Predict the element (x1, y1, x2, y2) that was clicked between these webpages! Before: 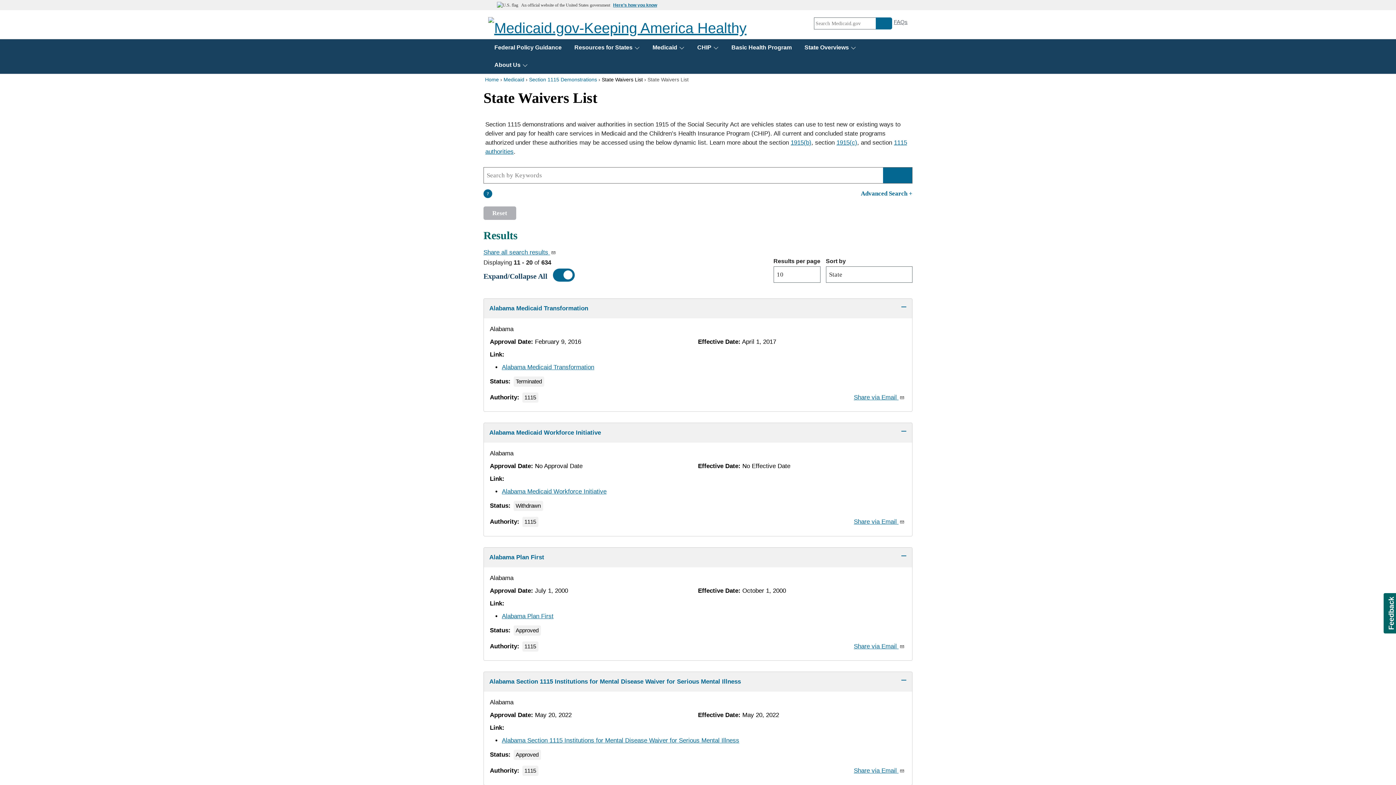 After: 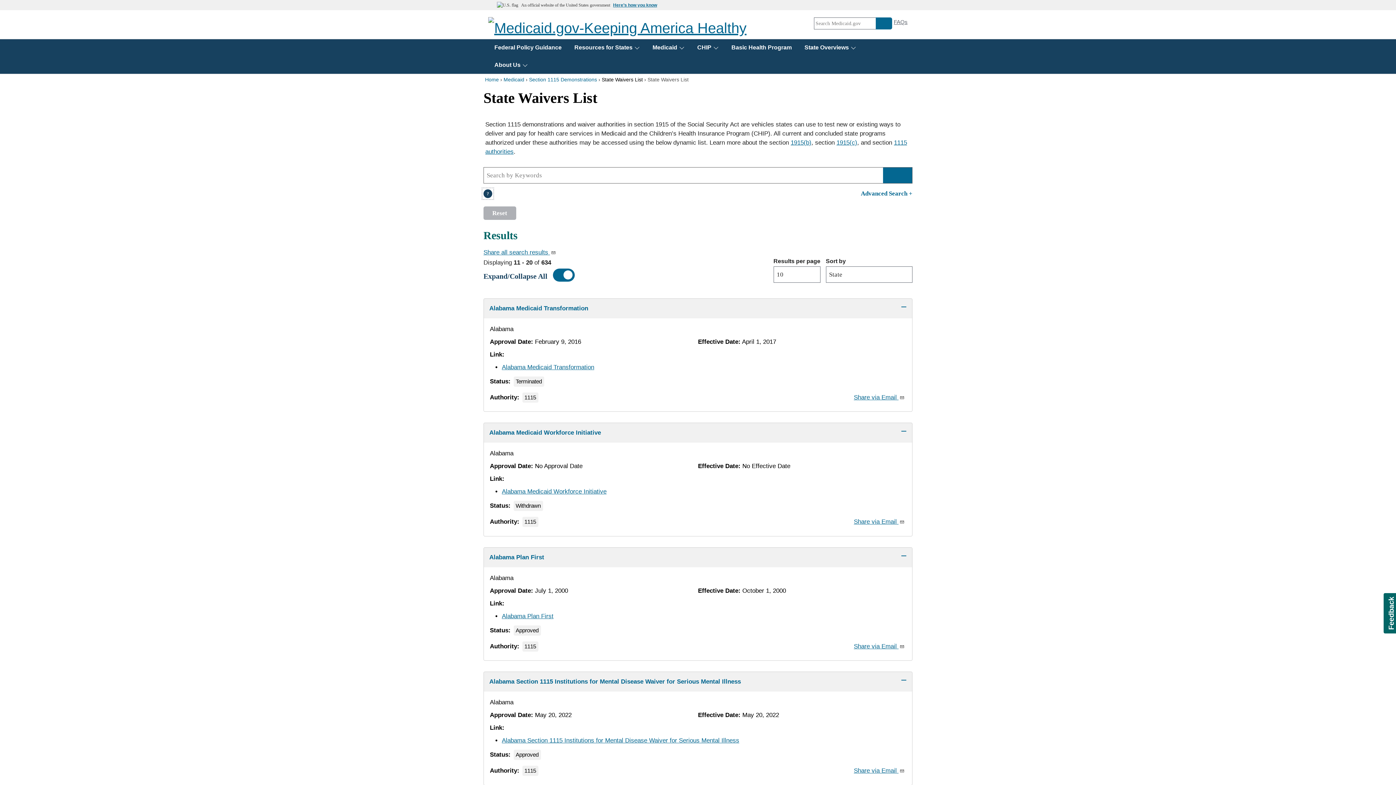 Action: label: More information about the search bbox: (483, 189, 492, 198)